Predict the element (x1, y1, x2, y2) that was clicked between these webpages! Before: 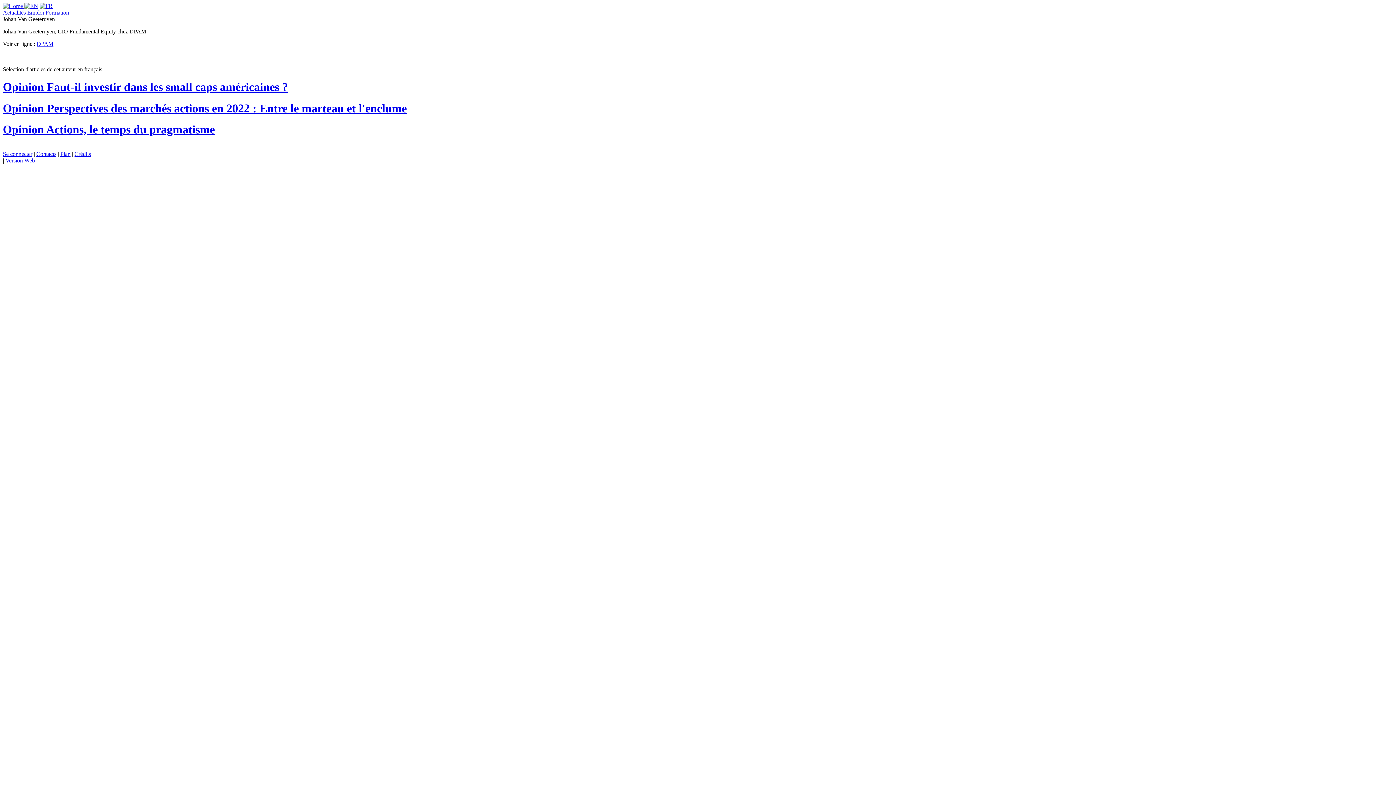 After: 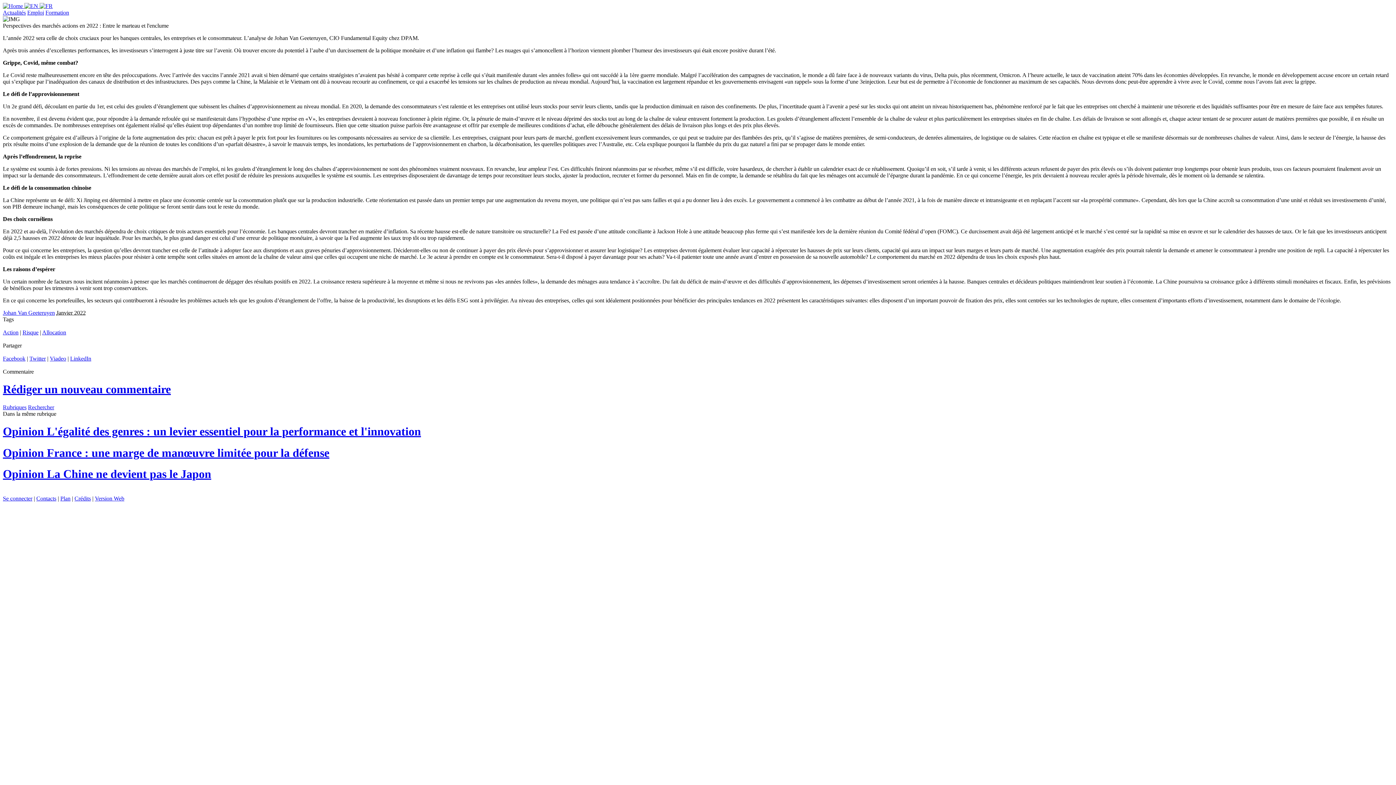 Action: label: Opinion Perspectives des marchés actions en 2022 : Entre le marteau et l'enclume bbox: (2, 101, 406, 114)